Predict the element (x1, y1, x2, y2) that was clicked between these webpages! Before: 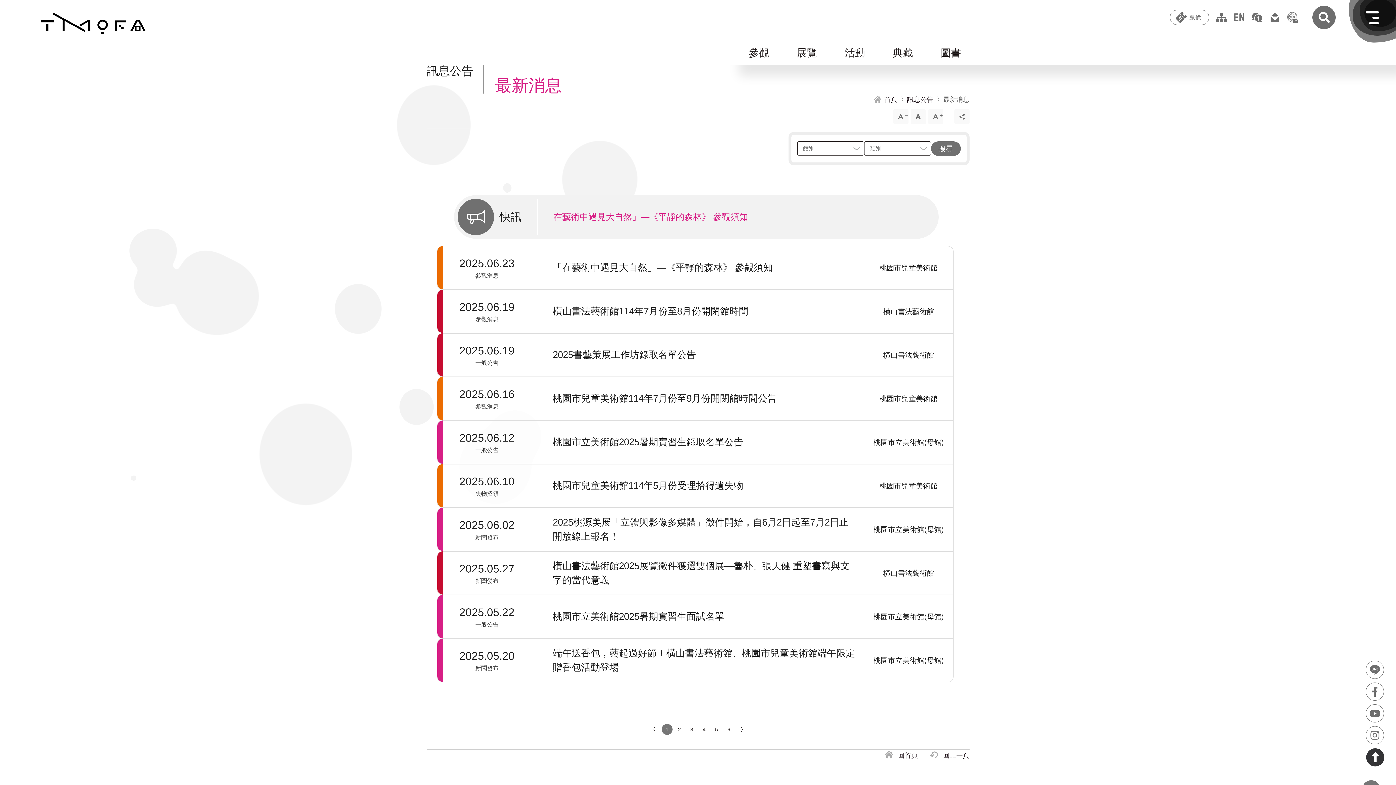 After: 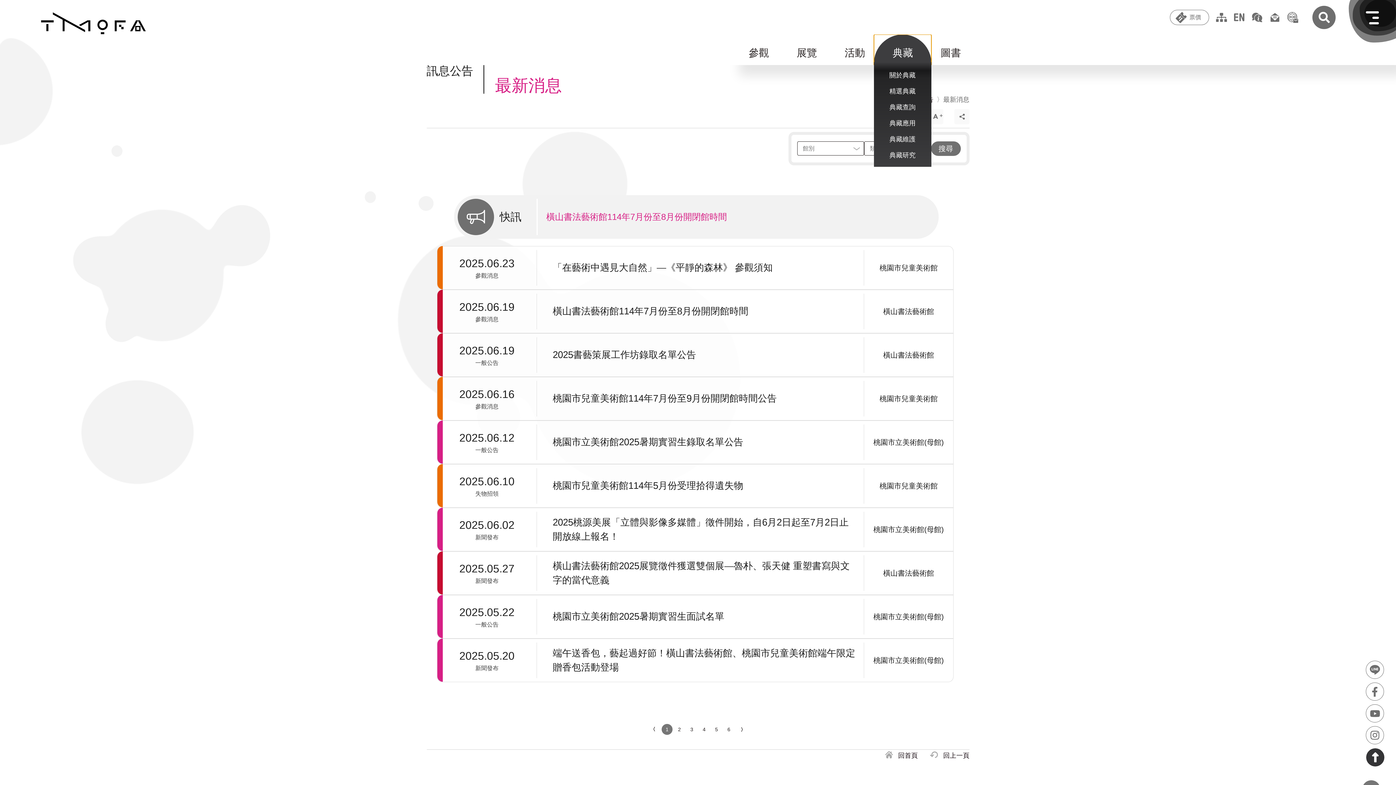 Action: label: 典藏 bbox: (879, 34, 927, 62)